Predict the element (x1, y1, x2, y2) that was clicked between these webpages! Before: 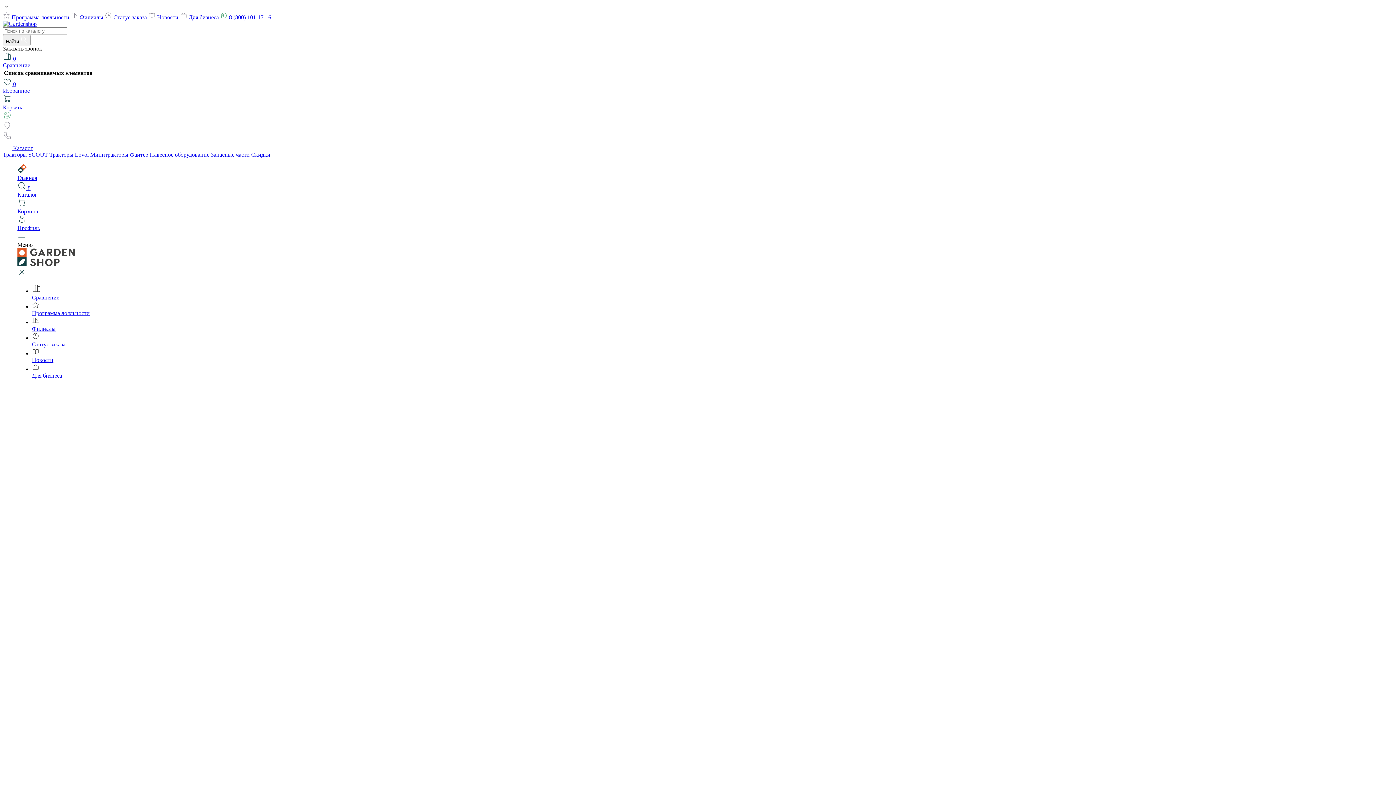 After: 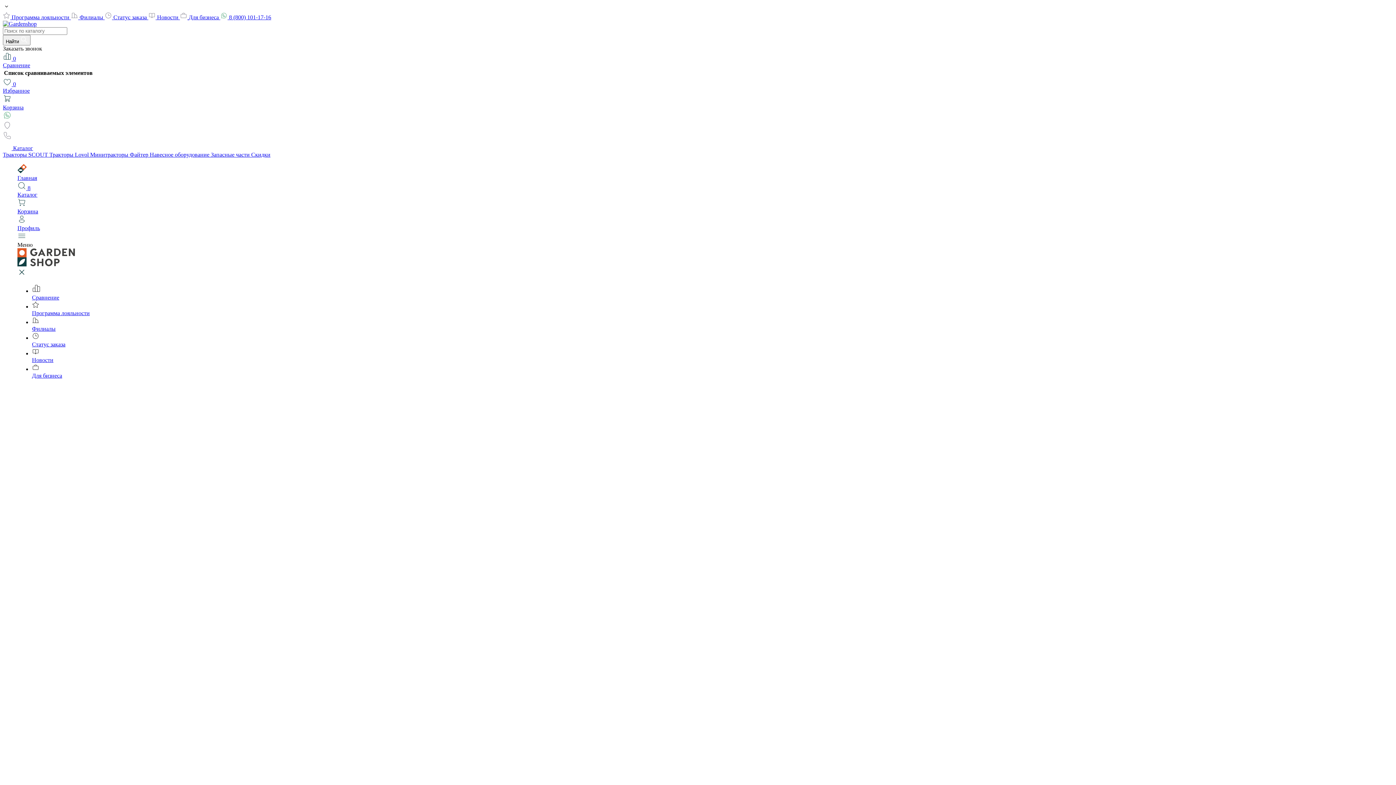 Action: bbox: (2, 20, 36, 26)